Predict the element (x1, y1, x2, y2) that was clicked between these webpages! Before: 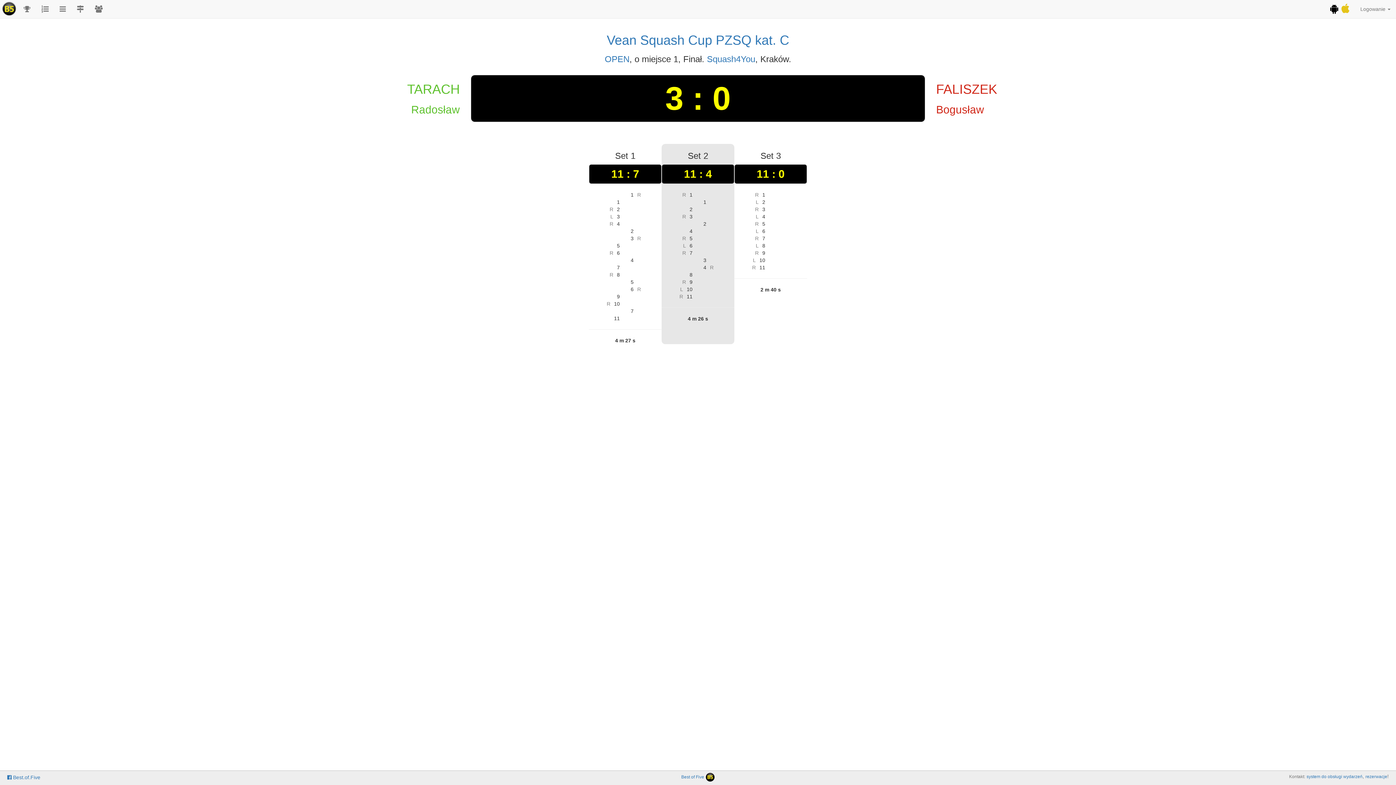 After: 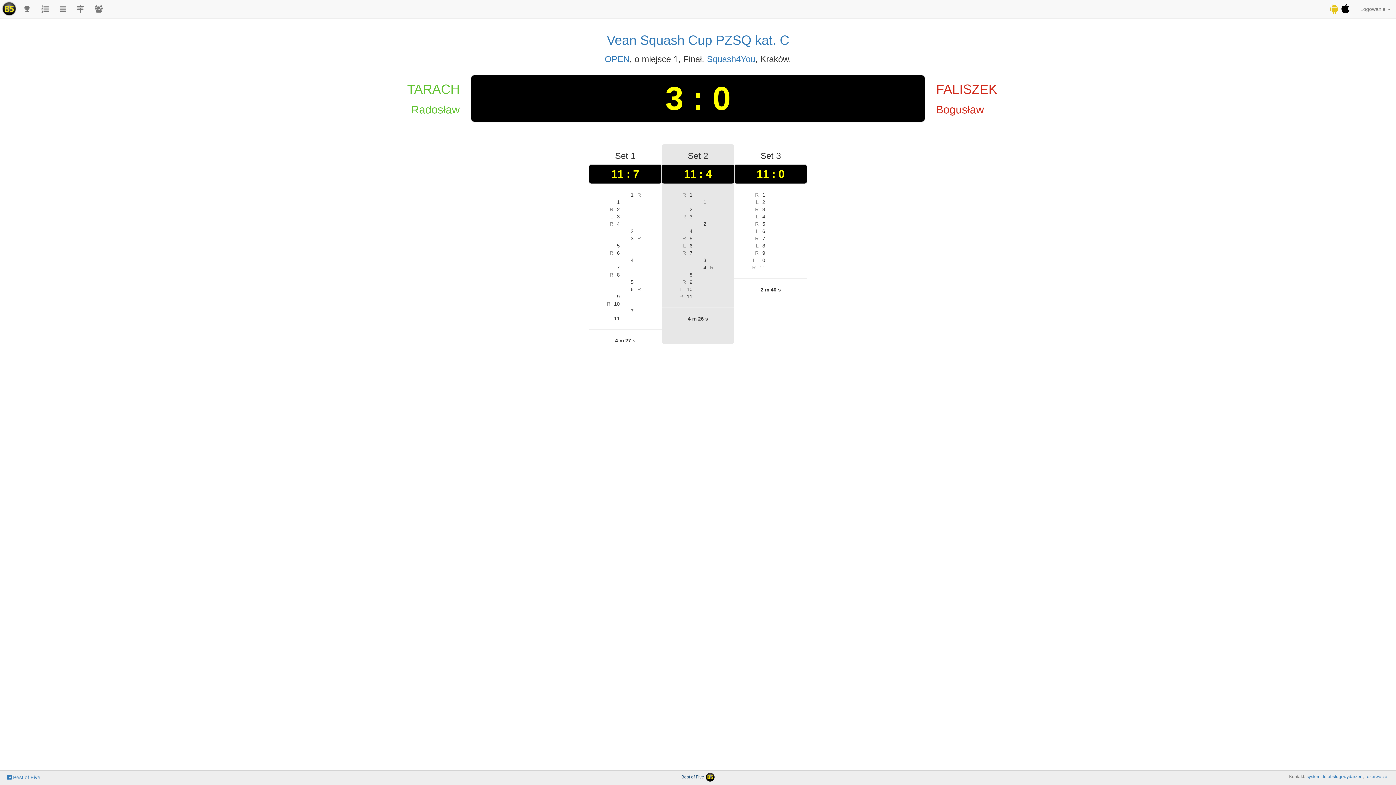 Action: bbox: (681, 774, 714, 780) label: Best of Five 